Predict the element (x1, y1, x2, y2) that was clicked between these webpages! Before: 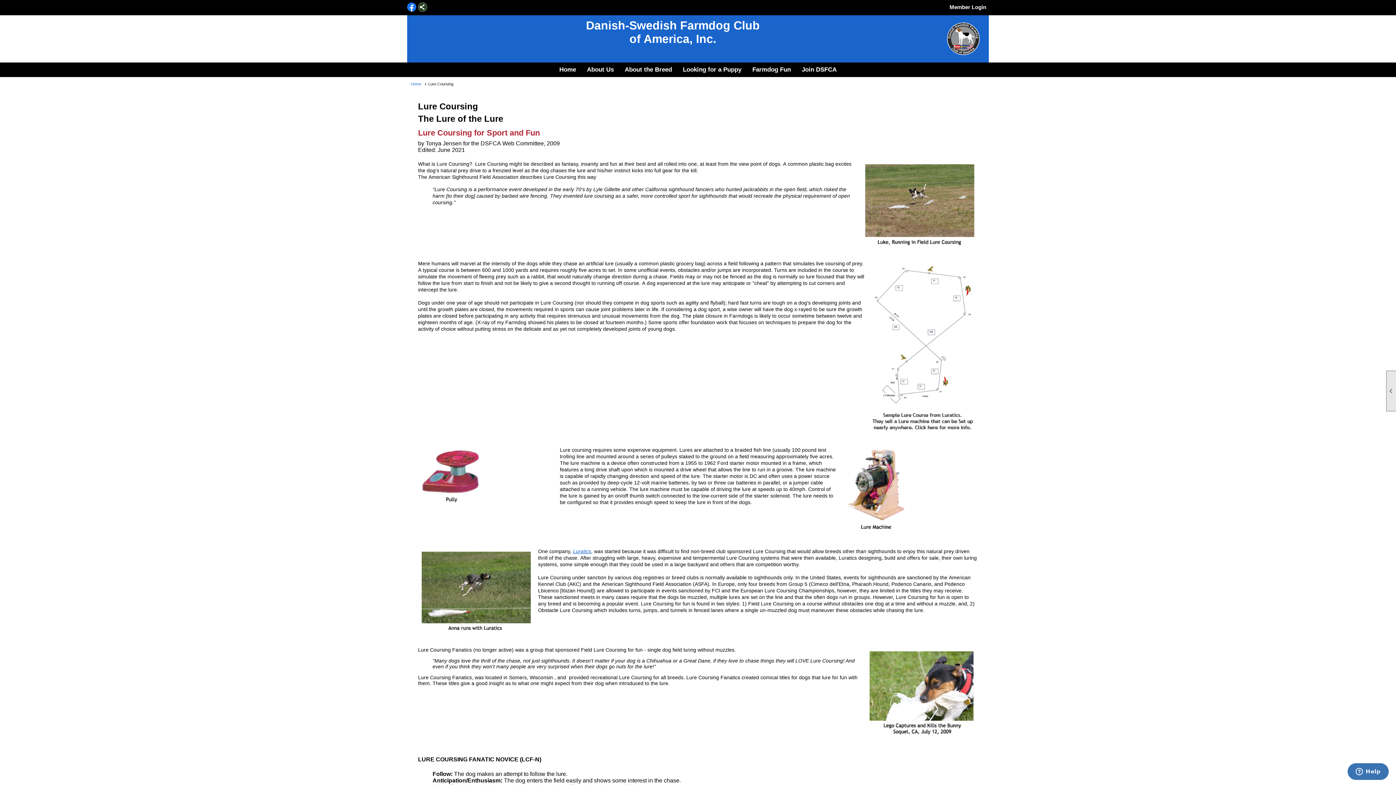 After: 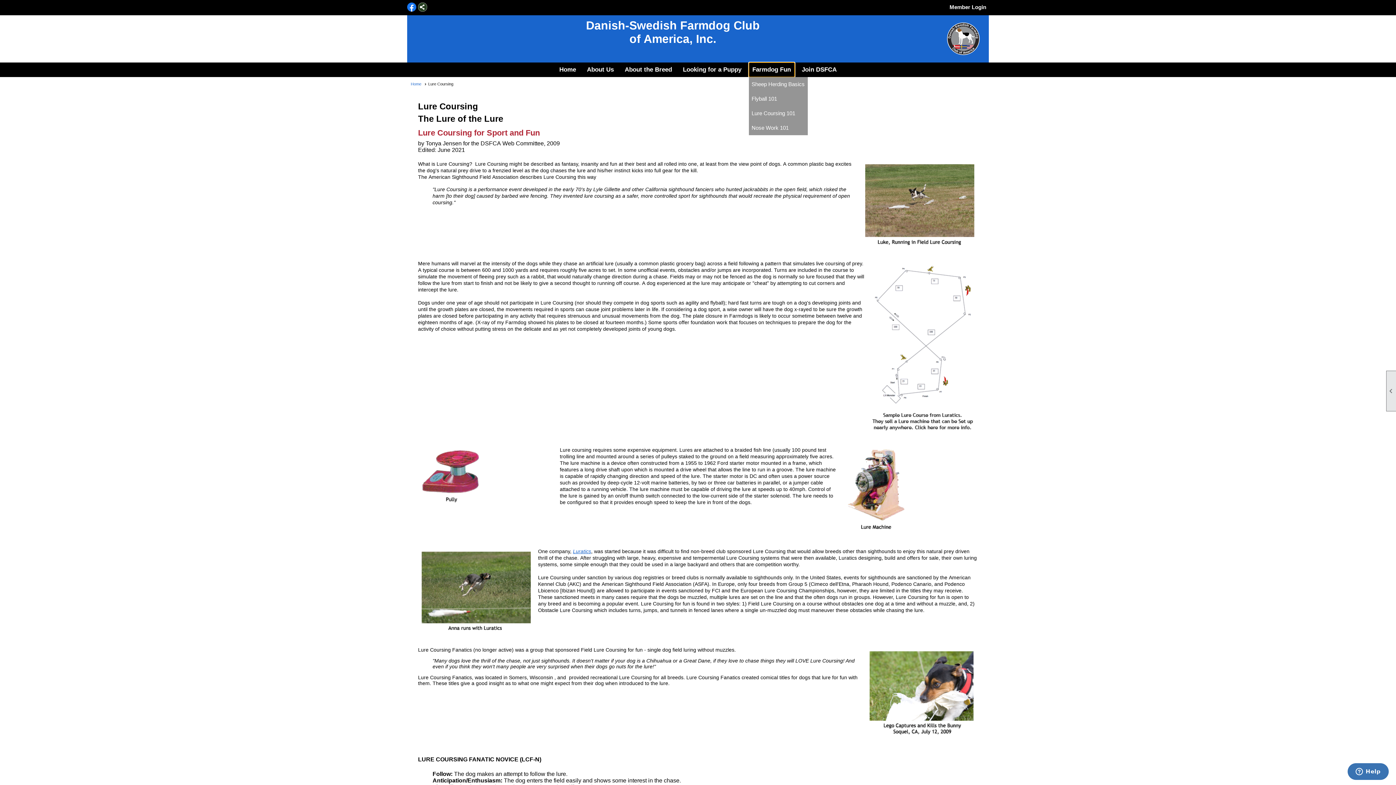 Action: label: Farmdog Fun bbox: (748, 62, 794, 77)